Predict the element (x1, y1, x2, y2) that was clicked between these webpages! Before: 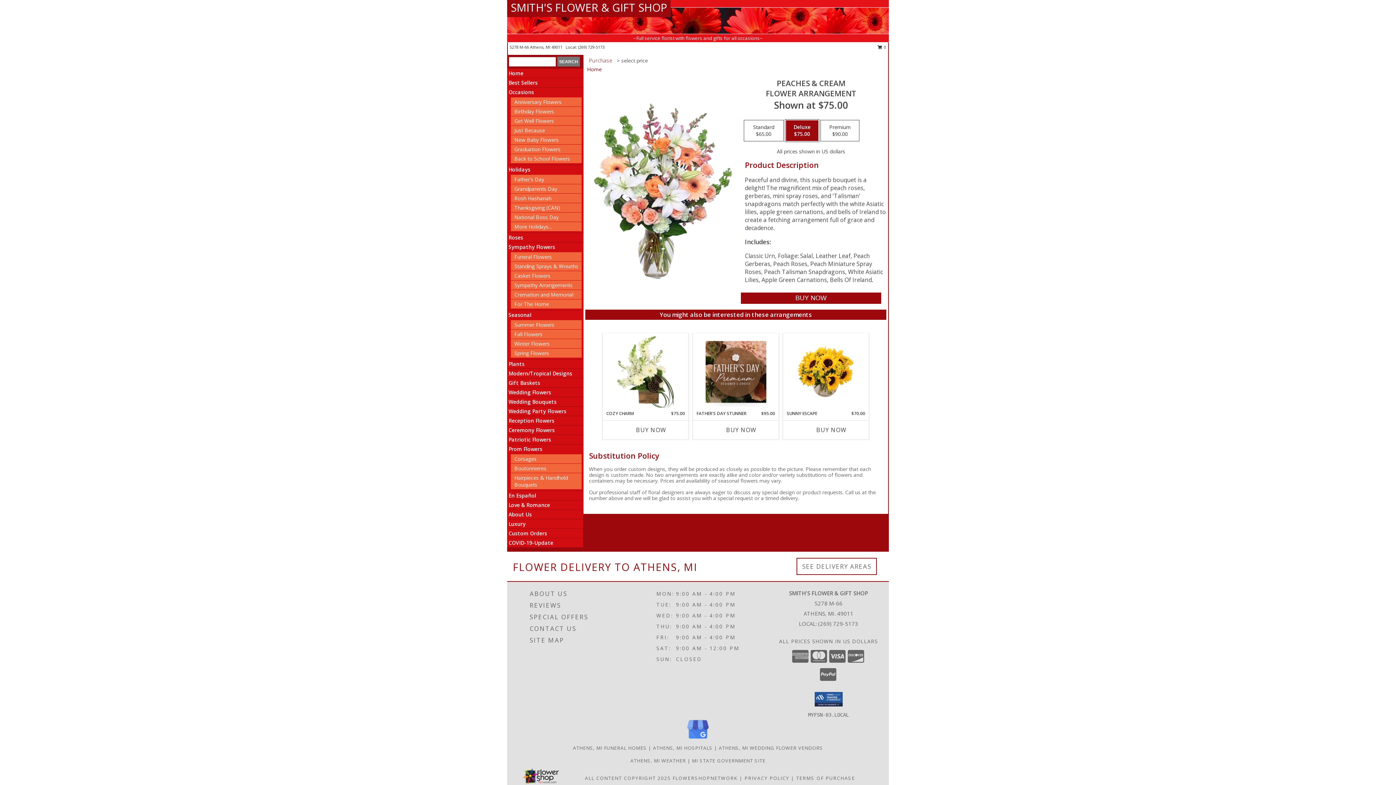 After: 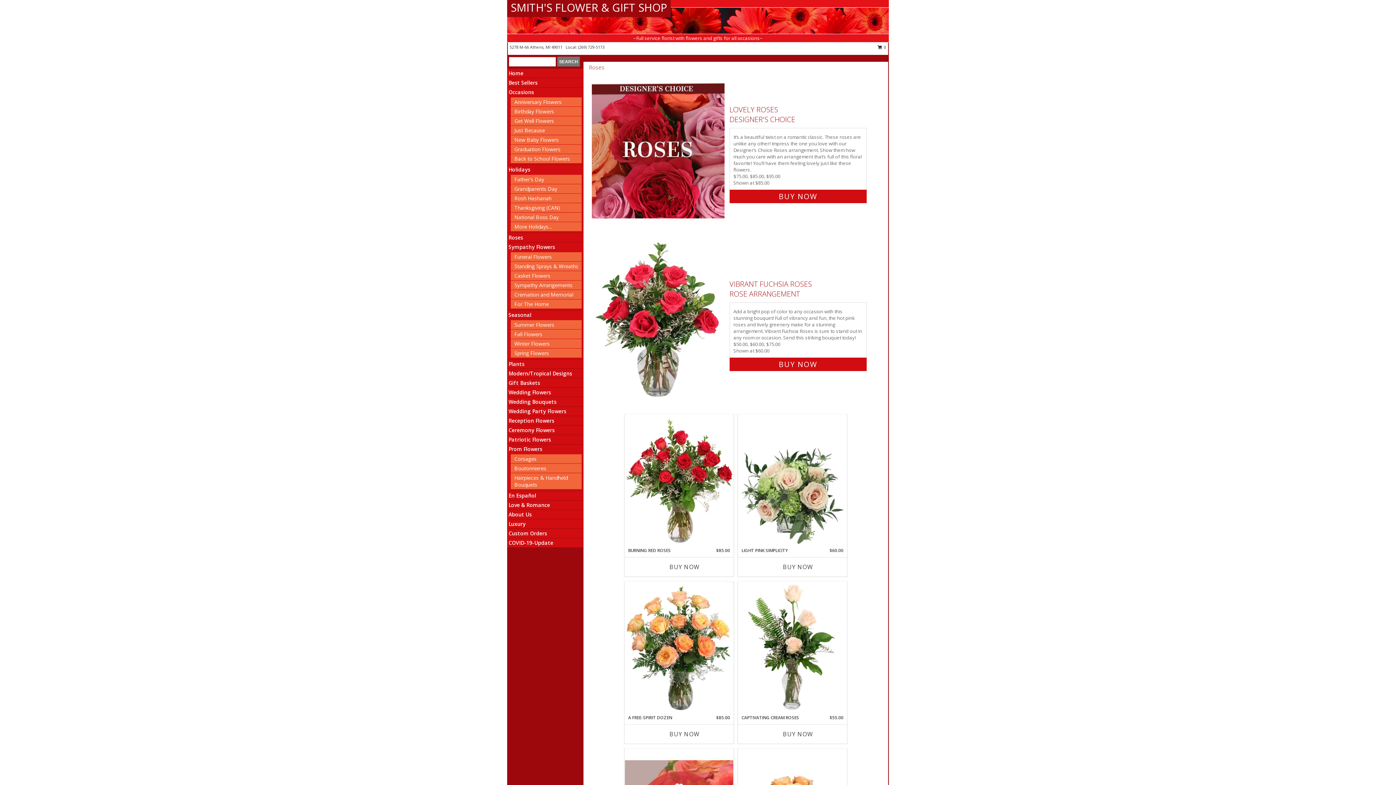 Action: label: Roses bbox: (508, 234, 523, 241)